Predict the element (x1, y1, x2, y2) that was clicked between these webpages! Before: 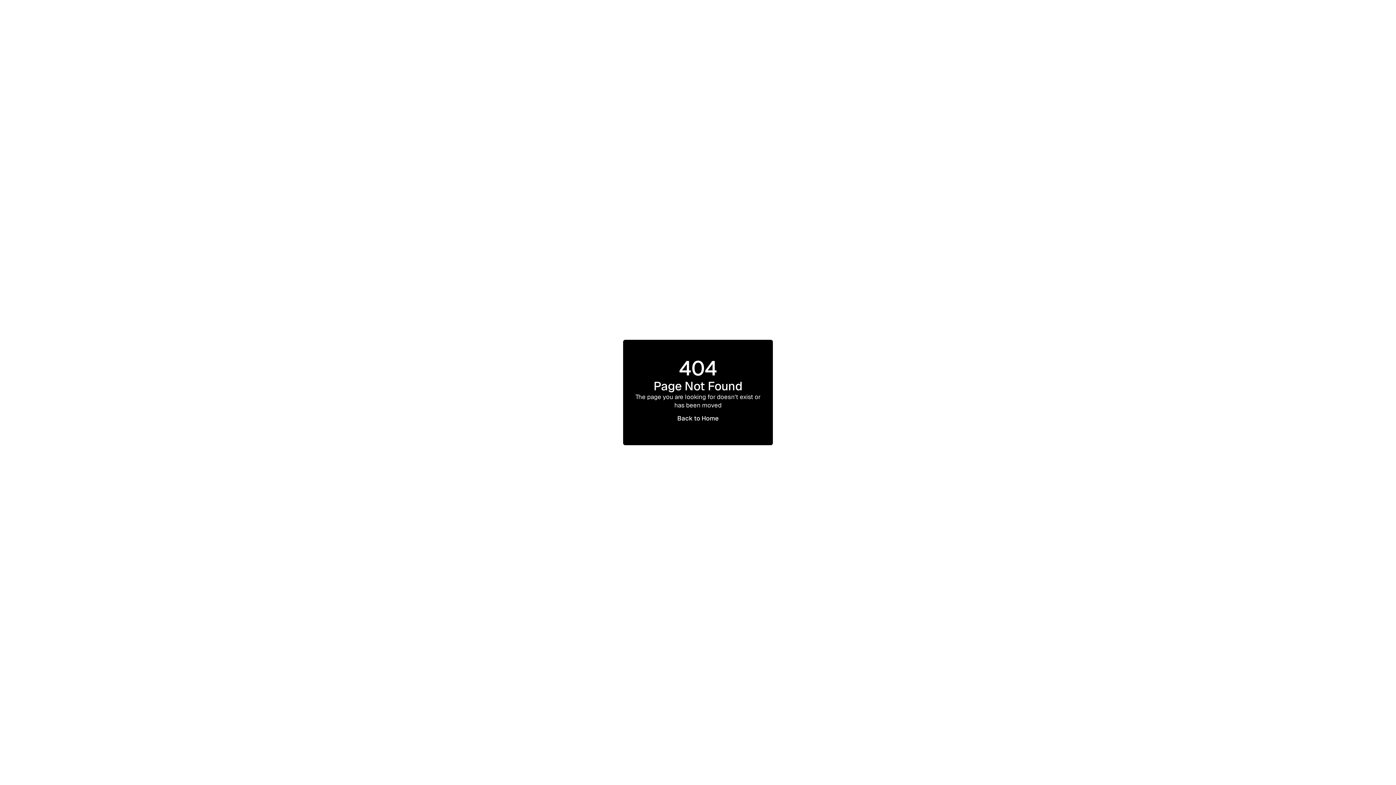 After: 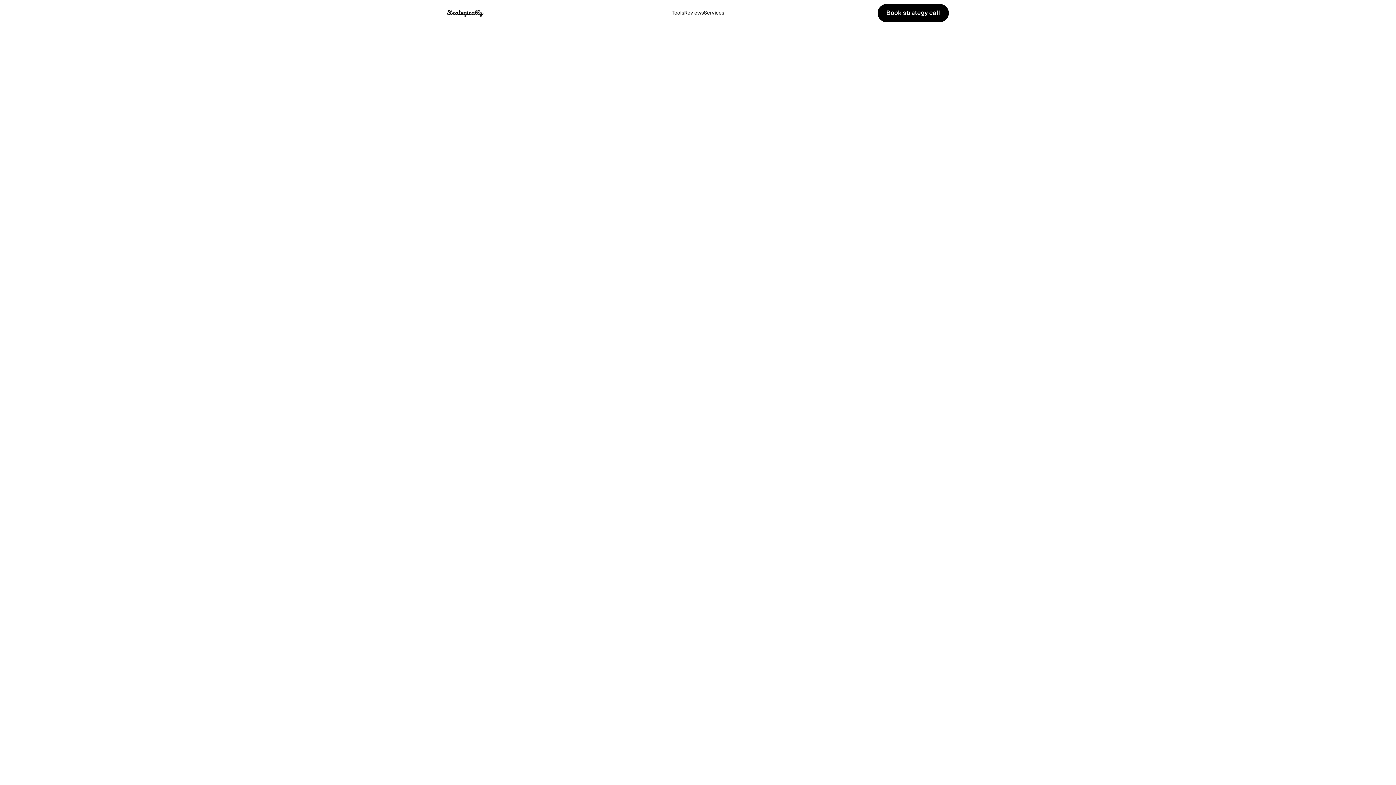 Action: bbox: (668, 409, 727, 428) label: Back to Home
Back to Home